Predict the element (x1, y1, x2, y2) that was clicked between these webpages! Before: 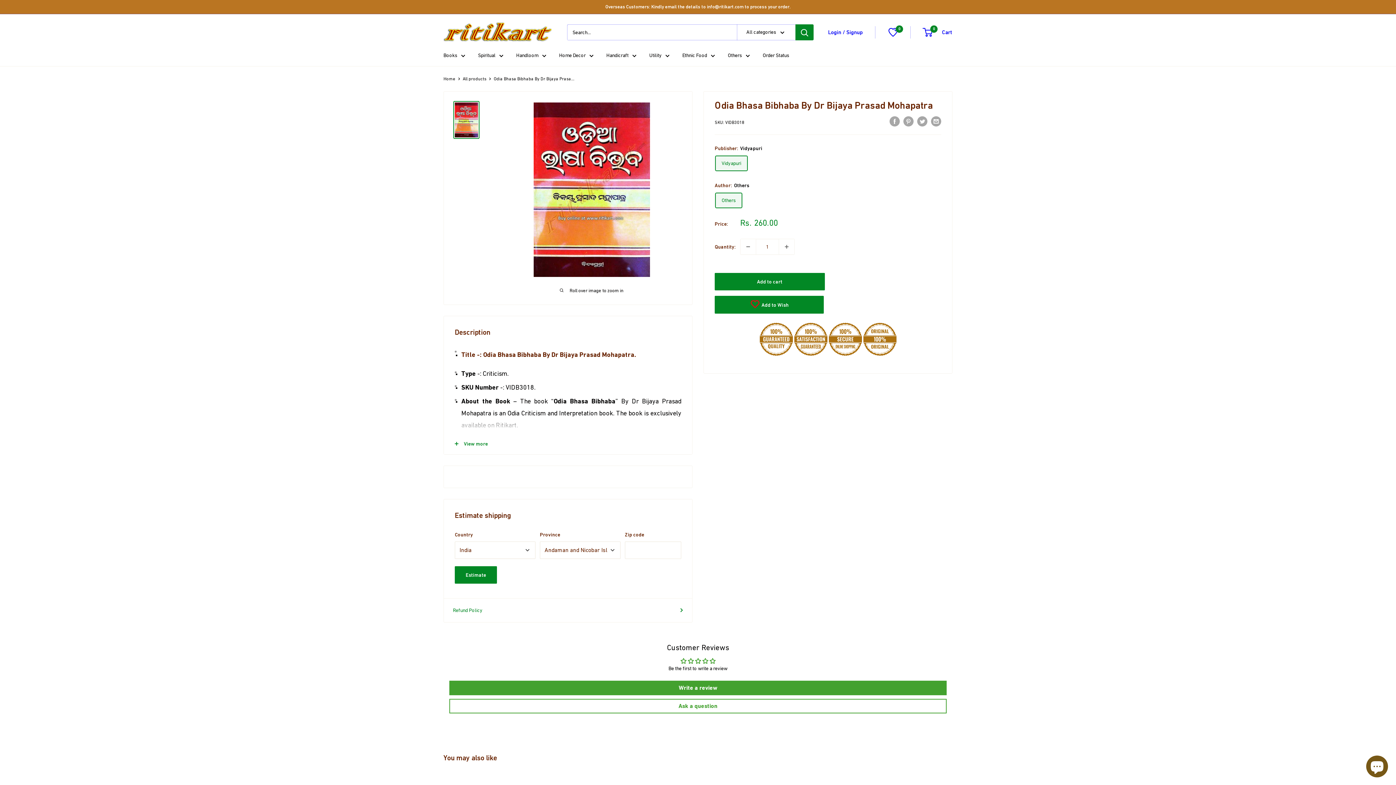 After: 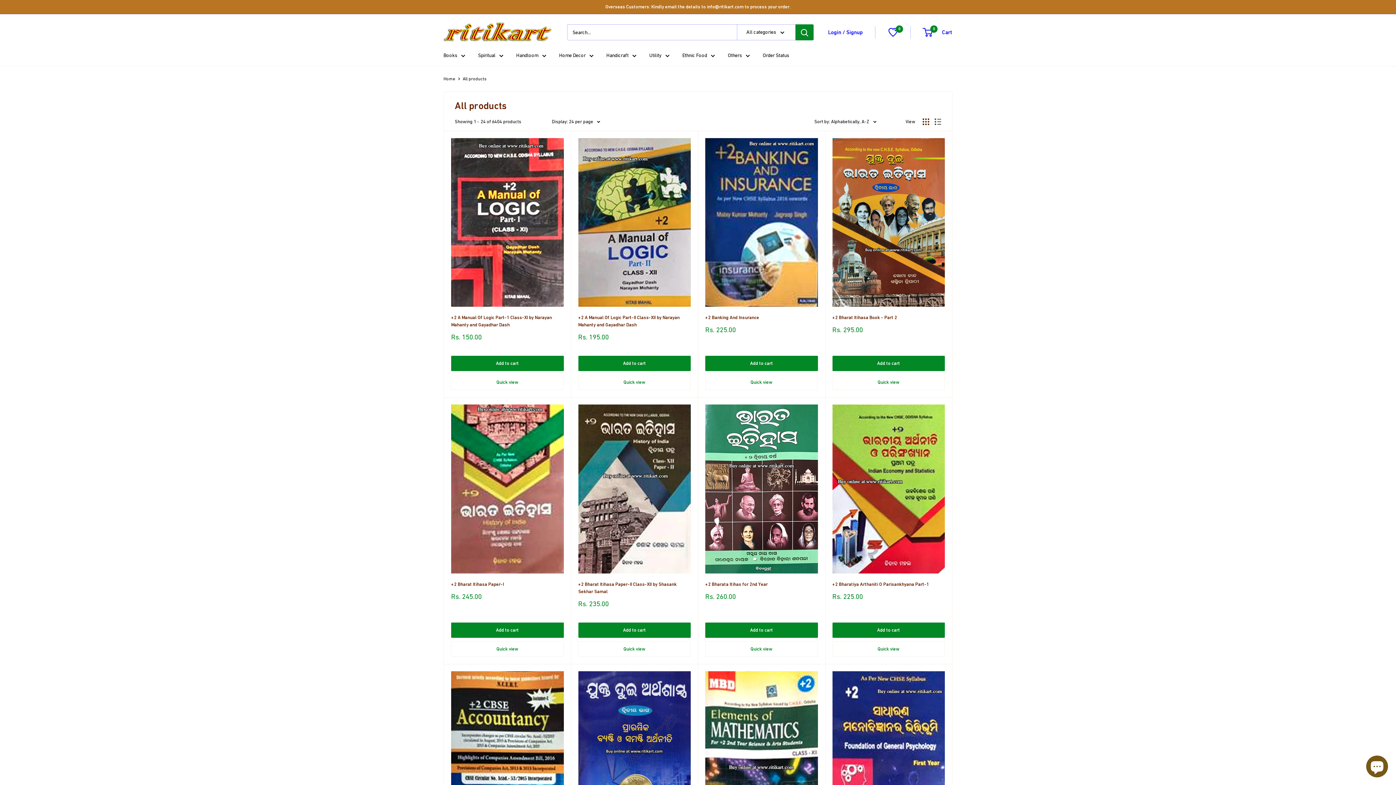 Action: label: All products bbox: (462, 76, 486, 81)